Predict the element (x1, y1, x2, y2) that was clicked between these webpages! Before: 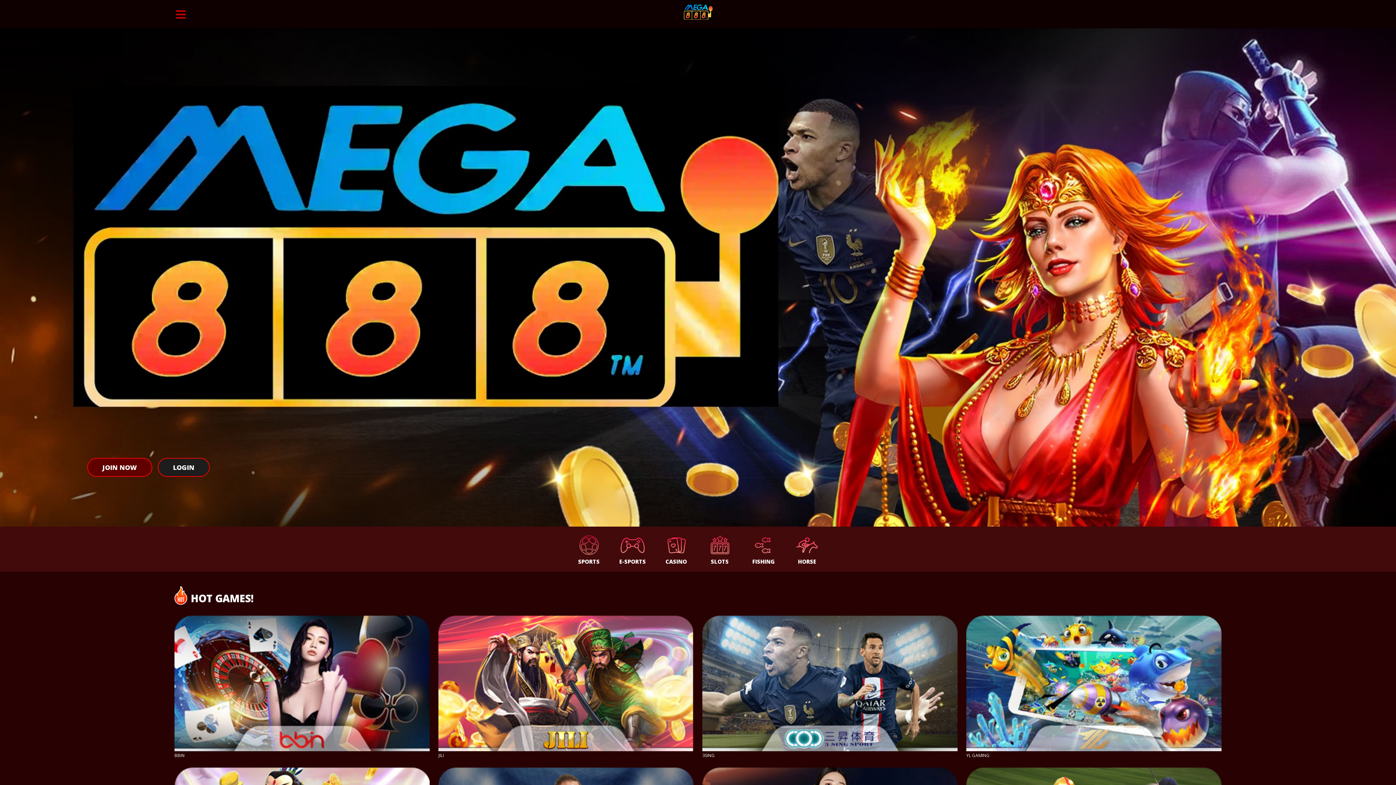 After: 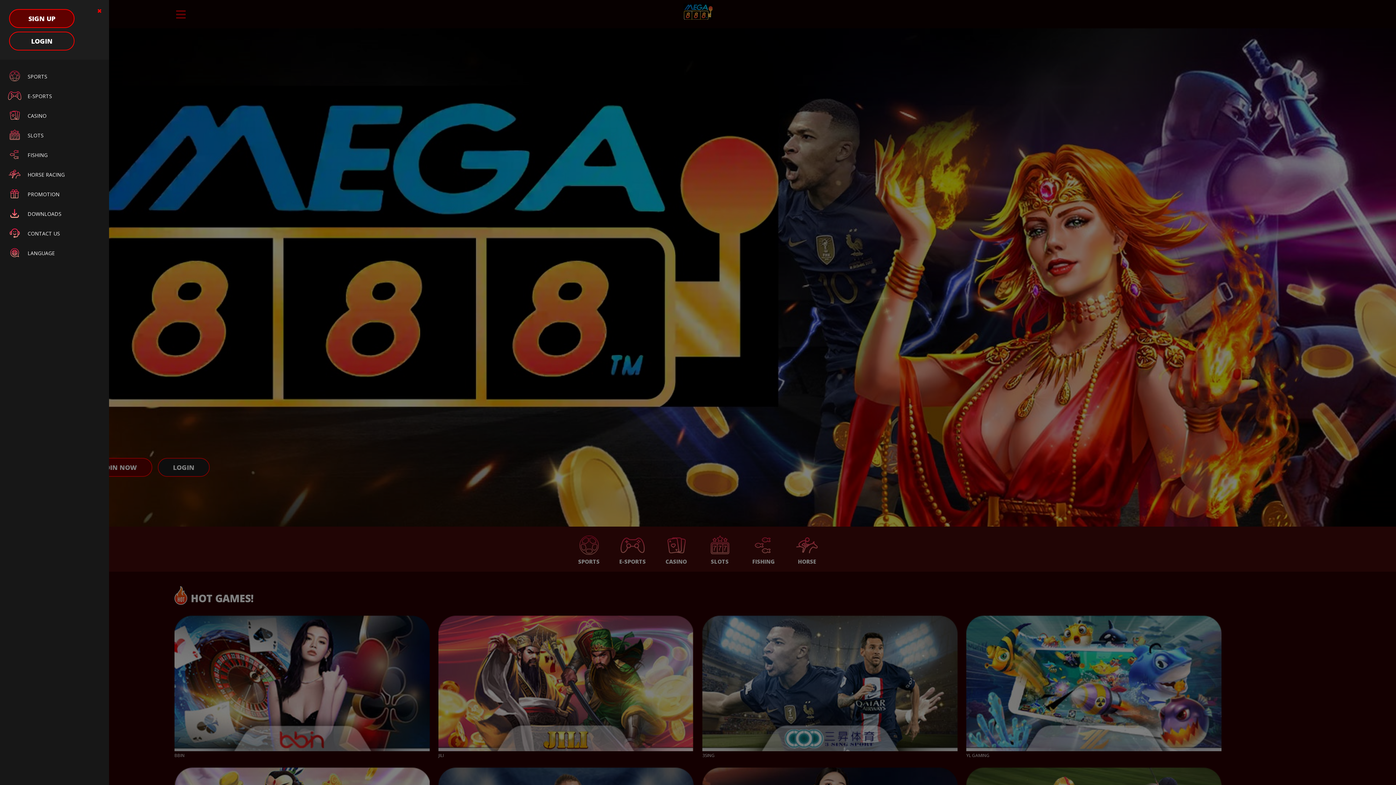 Action: bbox: (174, 9, 187, 15)